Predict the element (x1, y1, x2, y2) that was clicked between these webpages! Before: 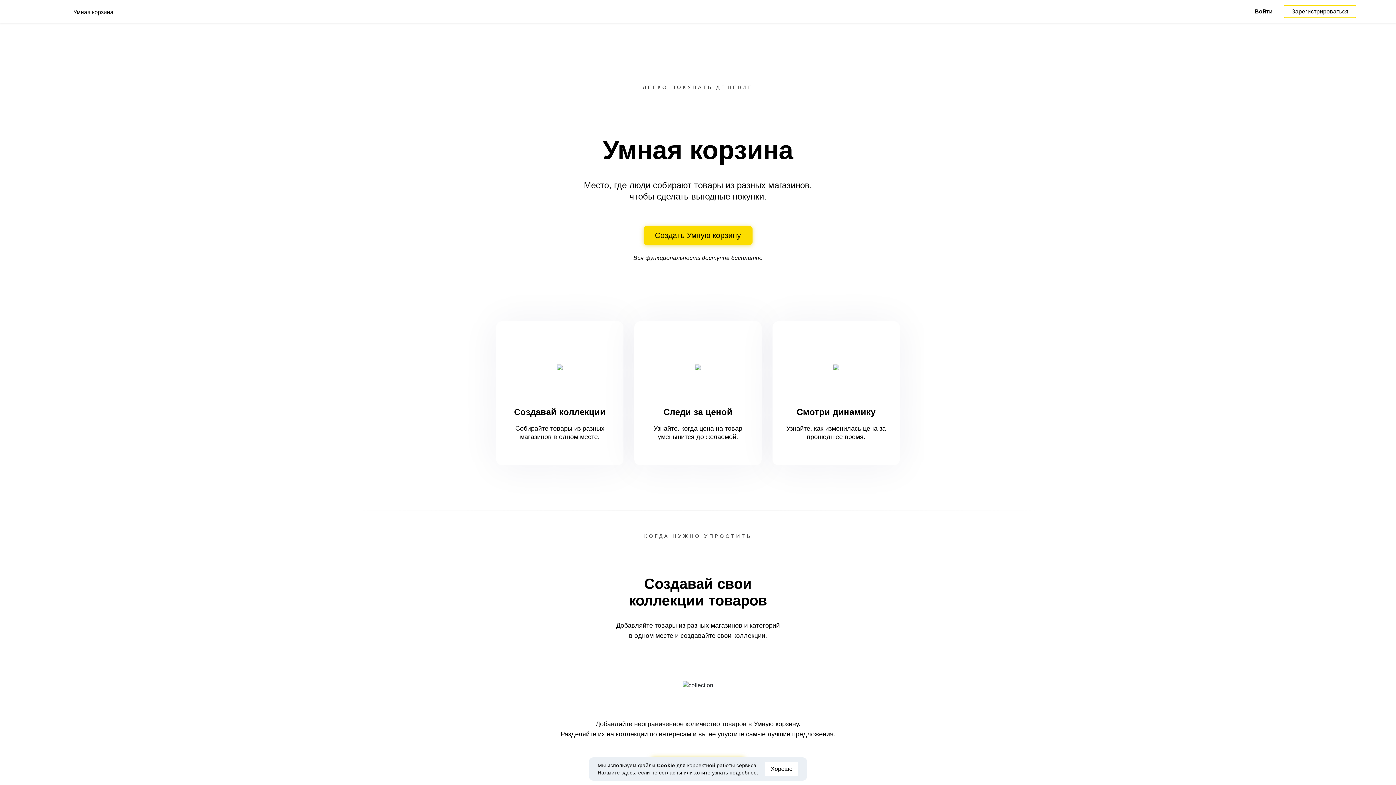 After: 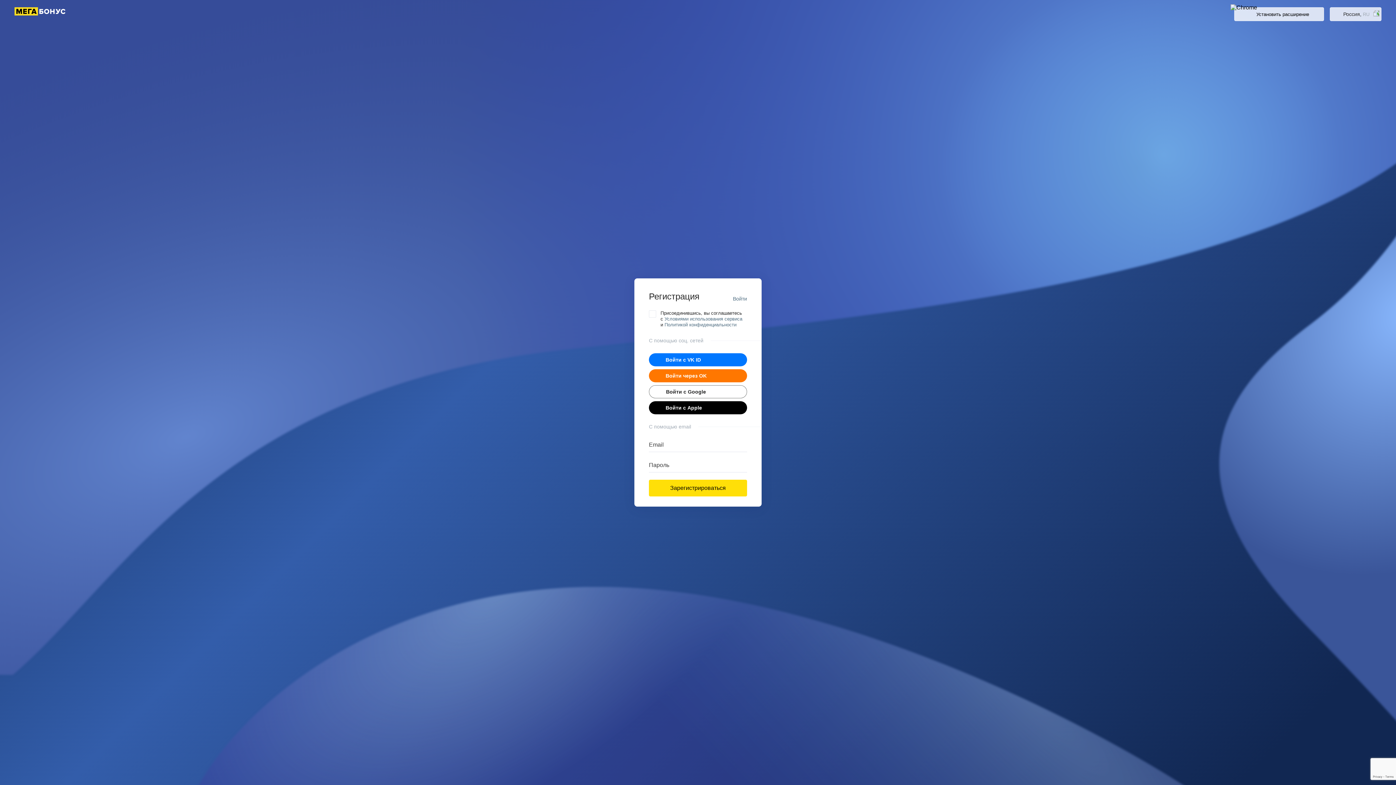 Action: label: Зарегистрироваться bbox: (1284, 4, 1356, 18)